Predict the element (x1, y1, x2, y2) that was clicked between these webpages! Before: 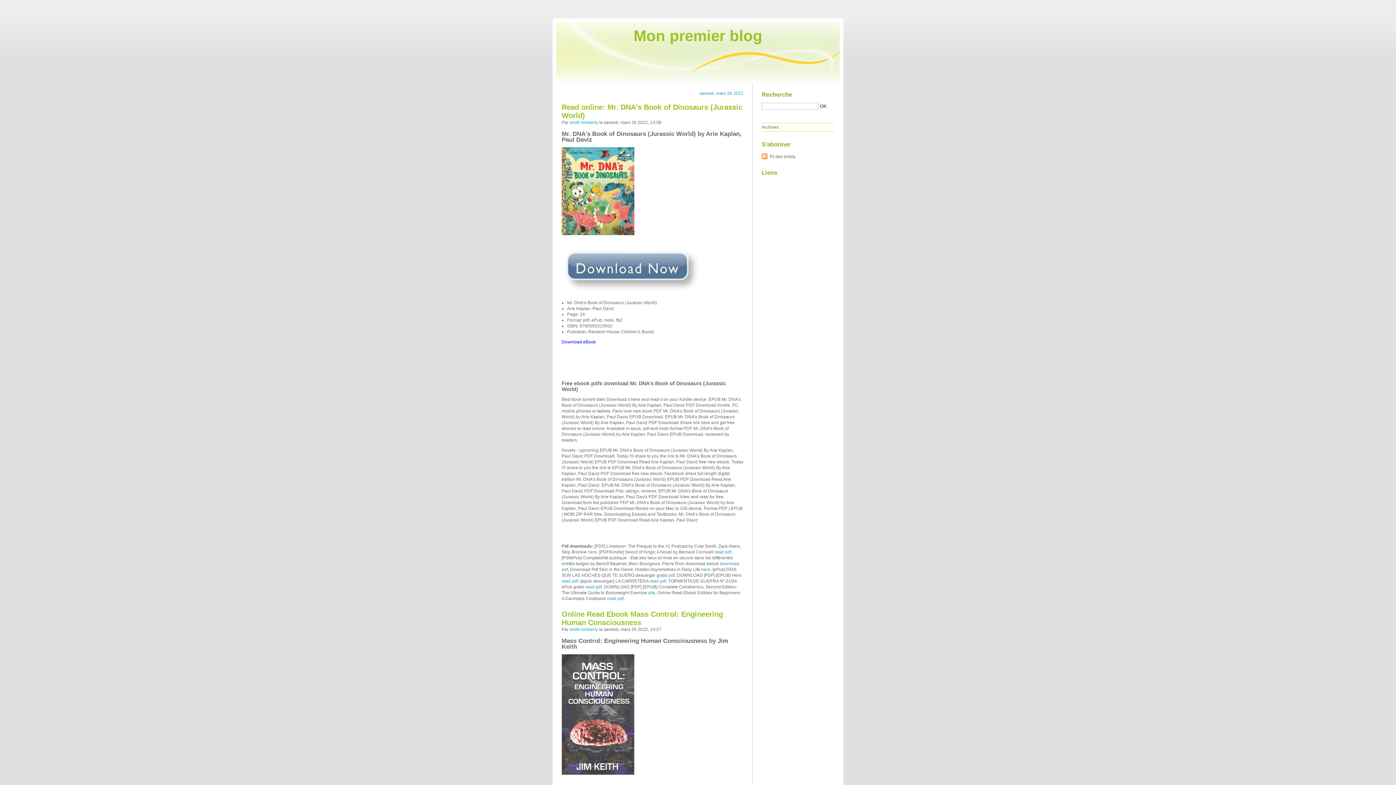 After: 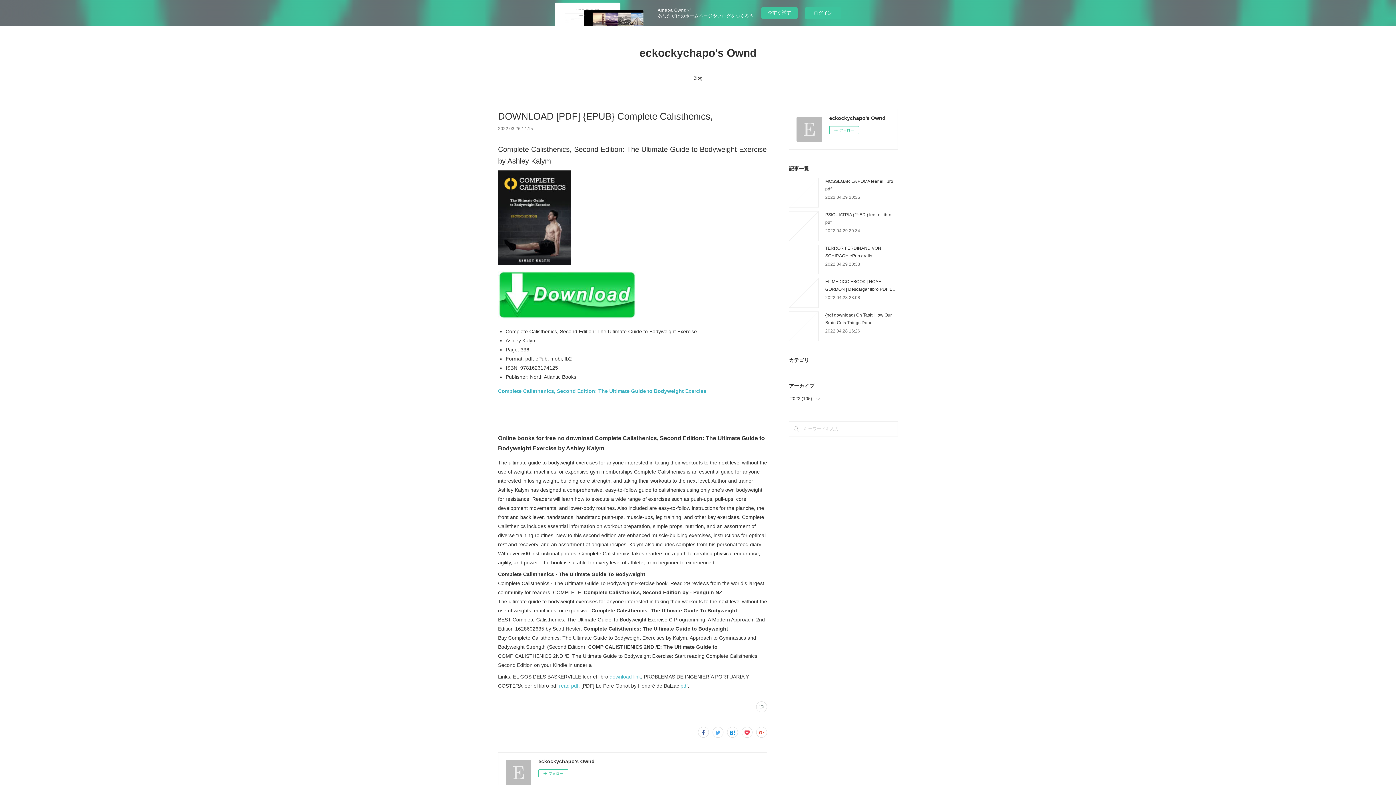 Action: bbox: (648, 590, 655, 595) label: site